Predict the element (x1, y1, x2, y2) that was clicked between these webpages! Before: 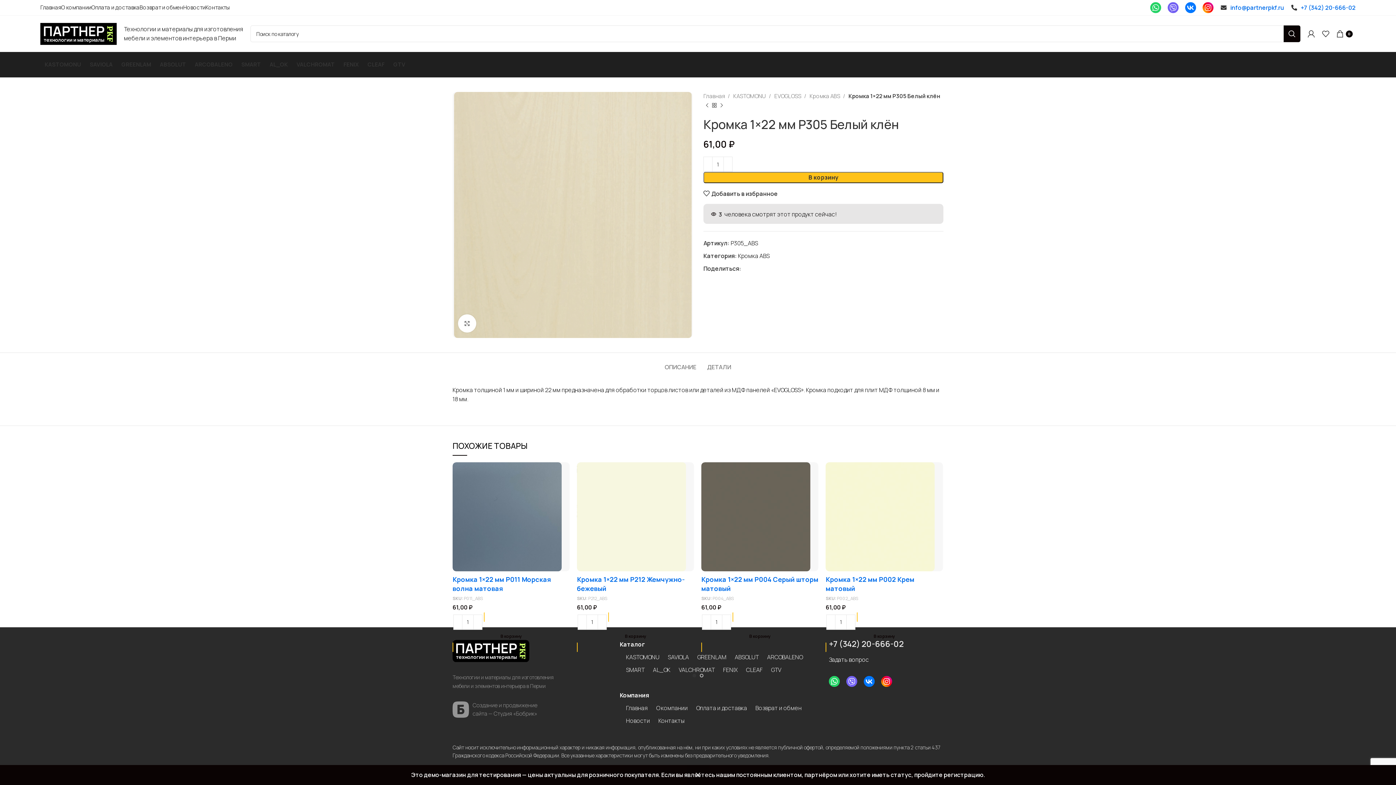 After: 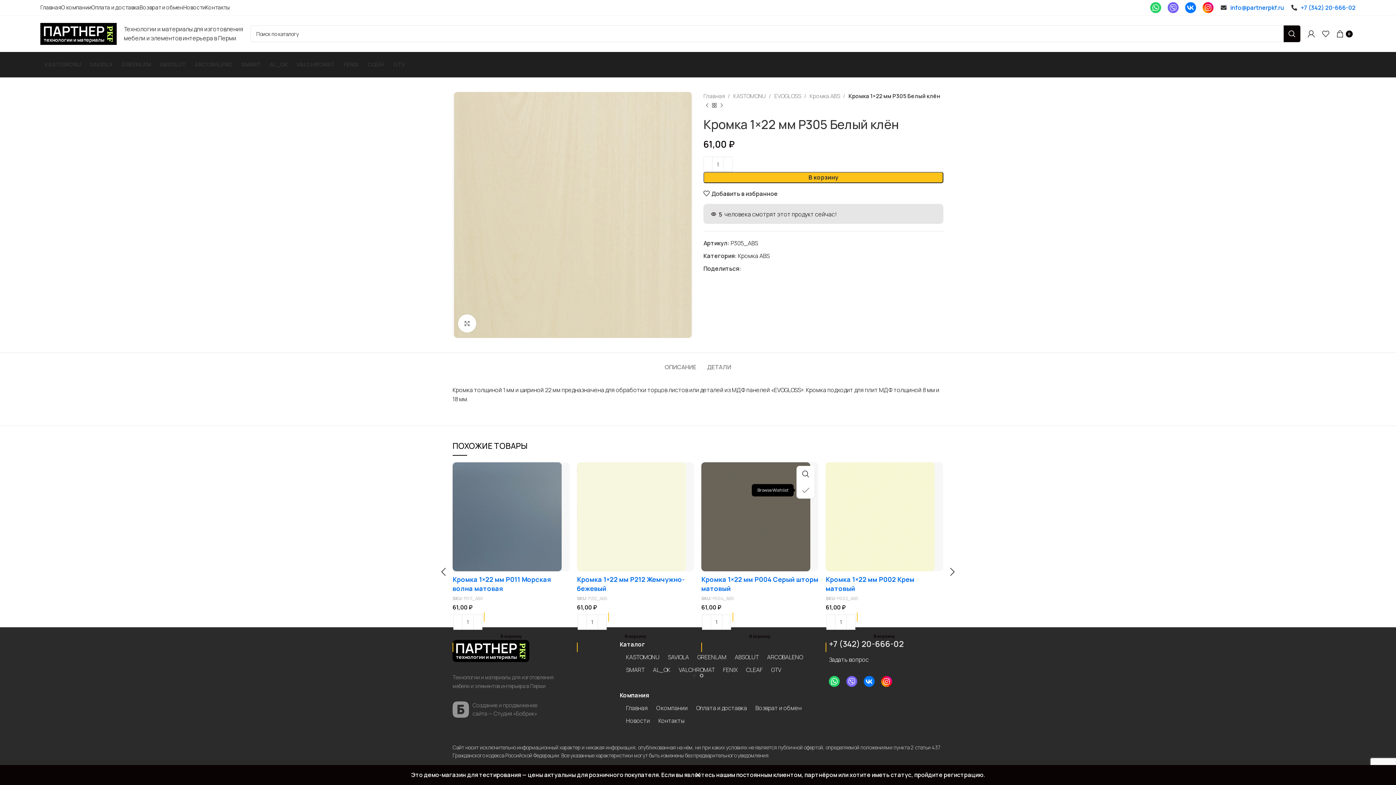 Action: bbox: (804, 482, 822, 498) label: Добавить в избранное